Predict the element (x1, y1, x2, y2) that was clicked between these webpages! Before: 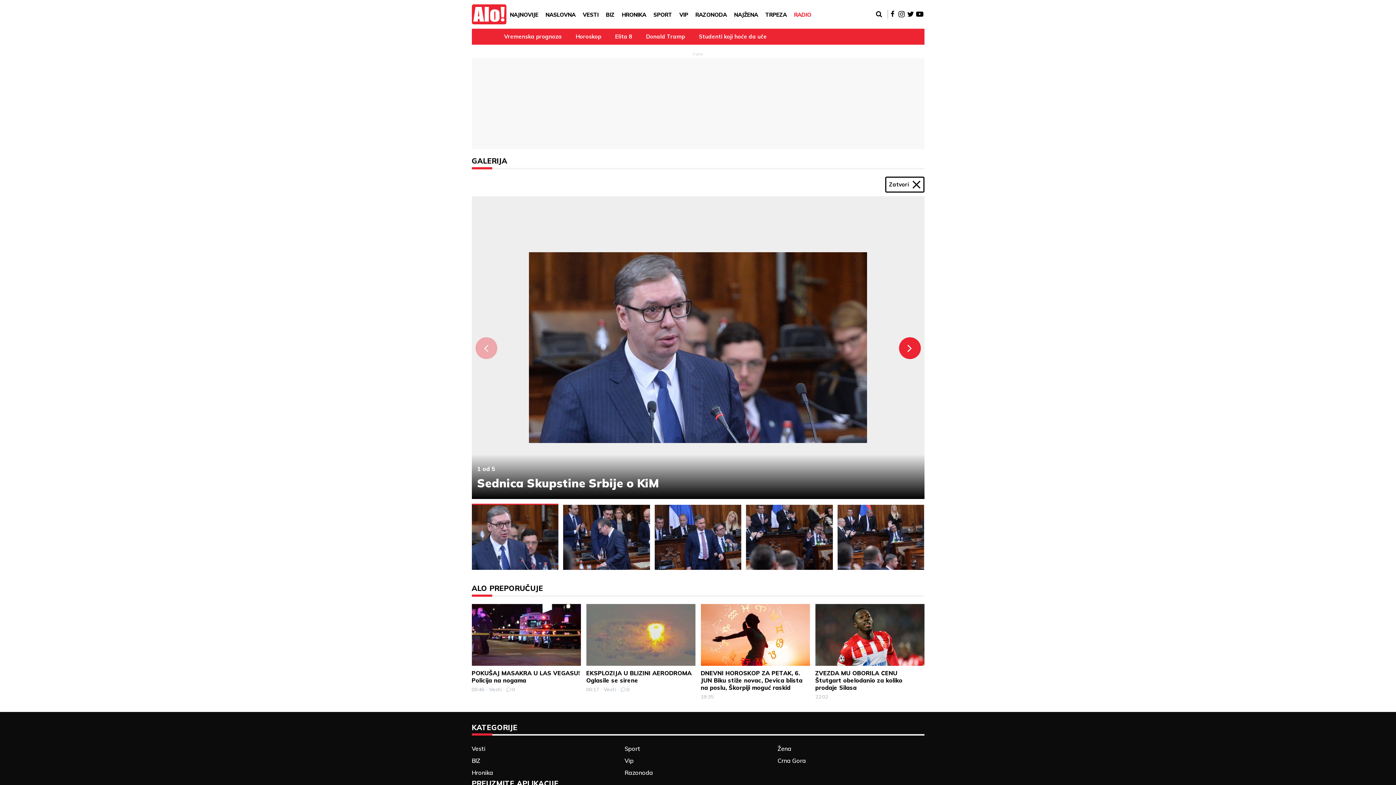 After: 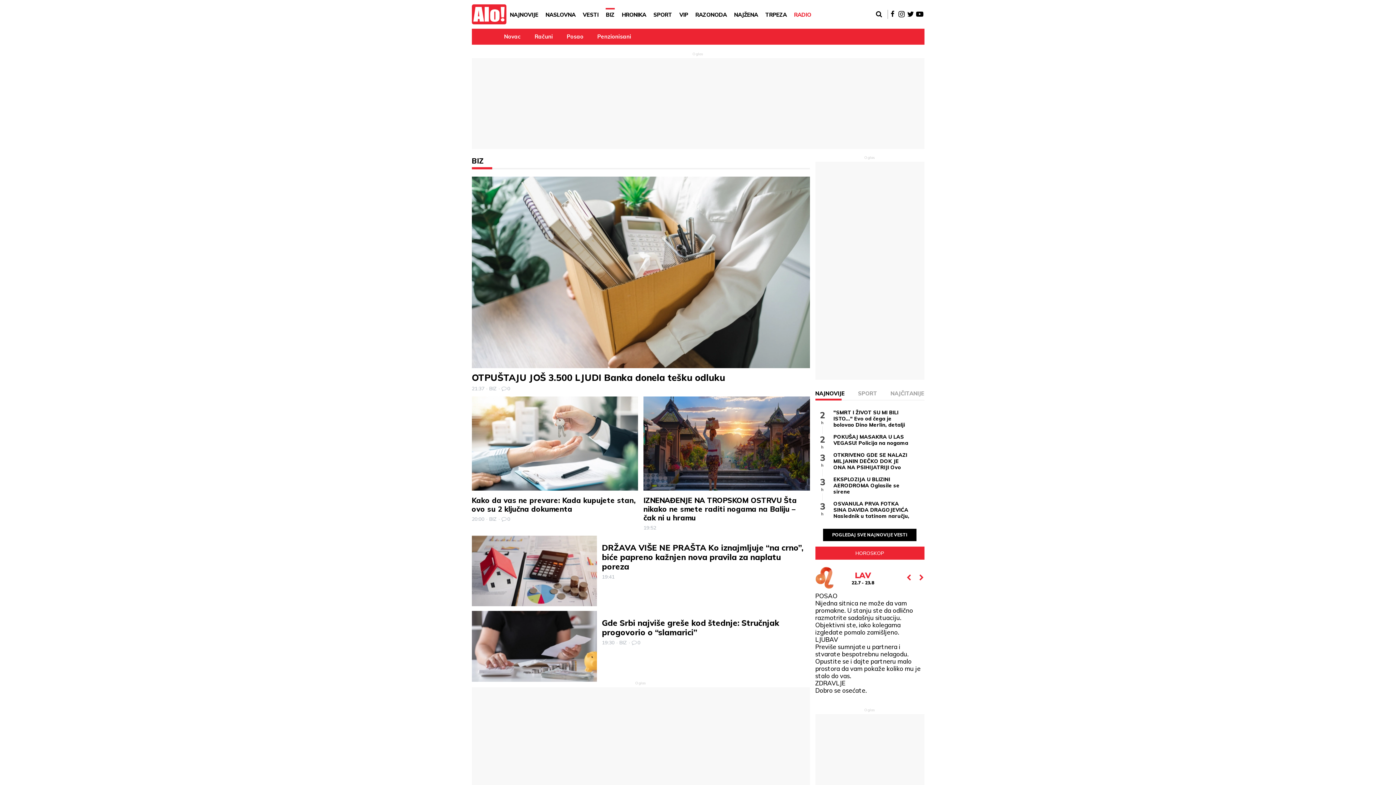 Action: label: BIZ bbox: (471, 755, 618, 767)